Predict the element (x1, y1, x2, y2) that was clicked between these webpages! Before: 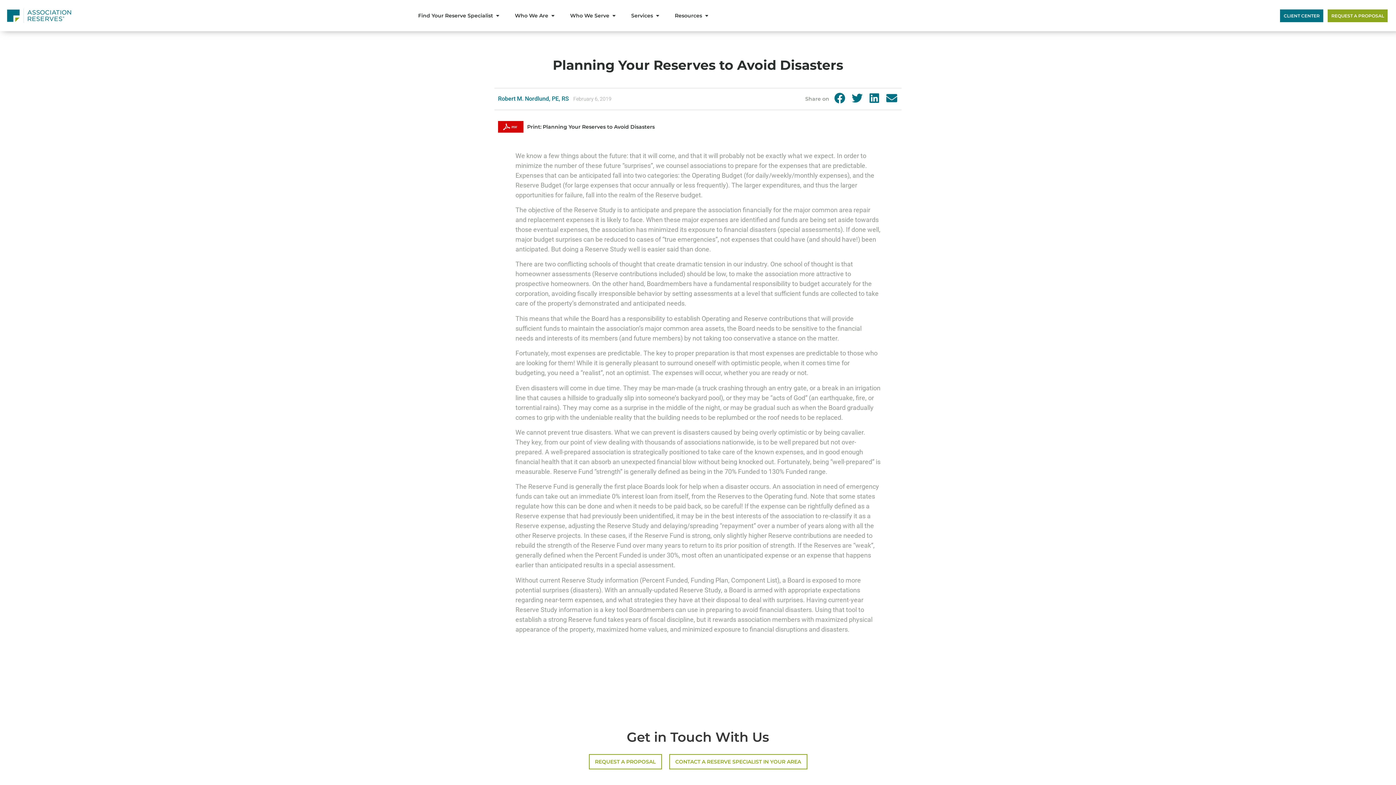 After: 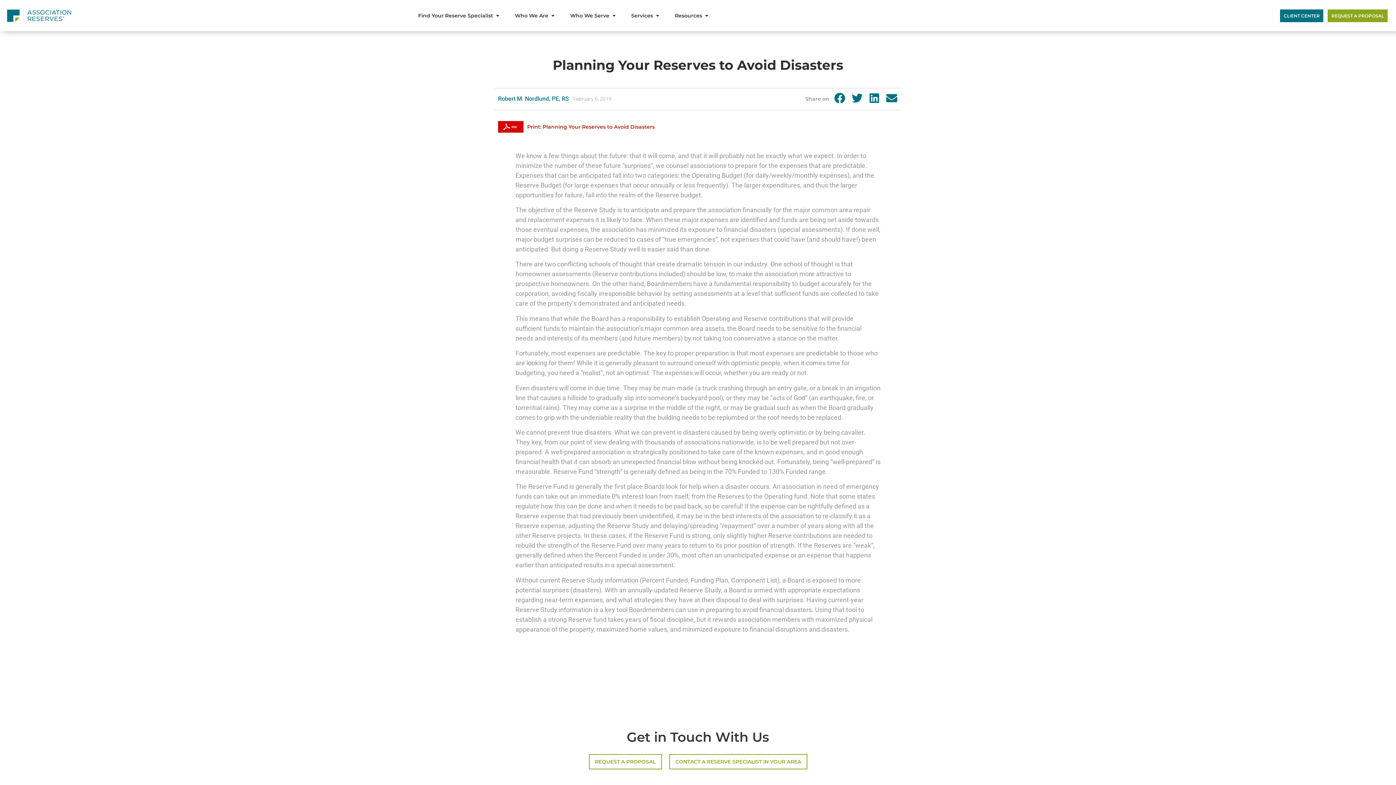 Action: bbox: (527, 123, 654, 130) label: Print: Planning Your Reserves to Avoid Disasters